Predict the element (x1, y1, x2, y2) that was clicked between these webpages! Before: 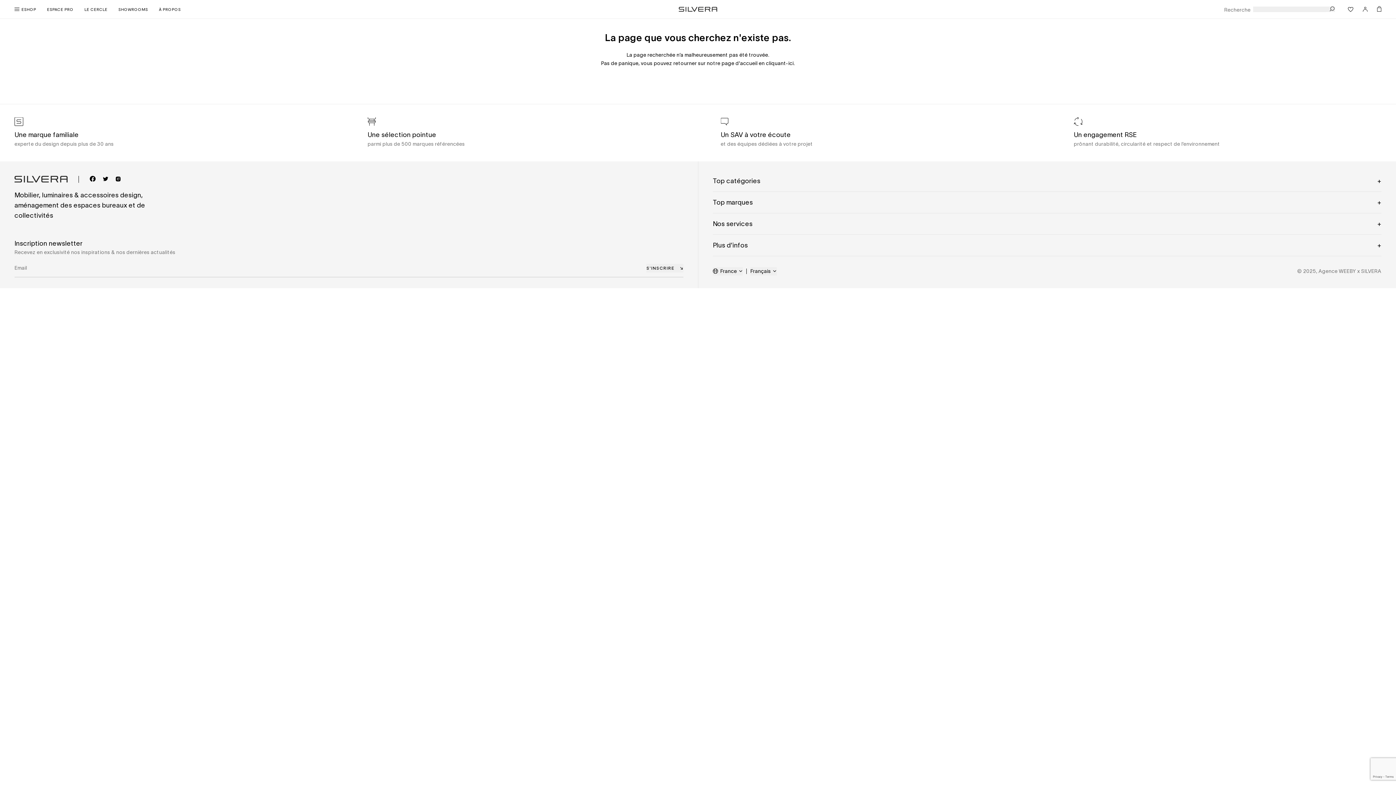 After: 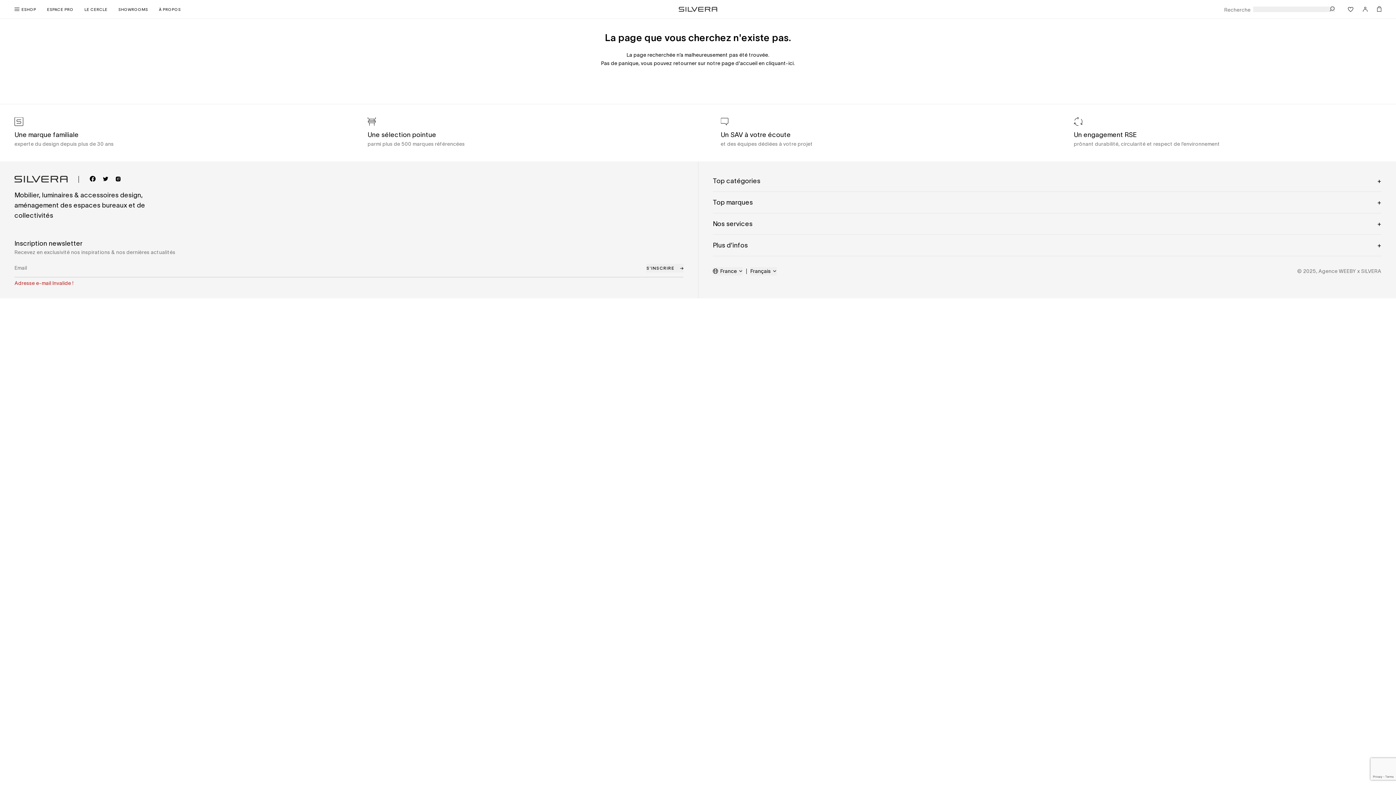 Action: bbox: (646, 263, 683, 272) label: S’INSCRIRE